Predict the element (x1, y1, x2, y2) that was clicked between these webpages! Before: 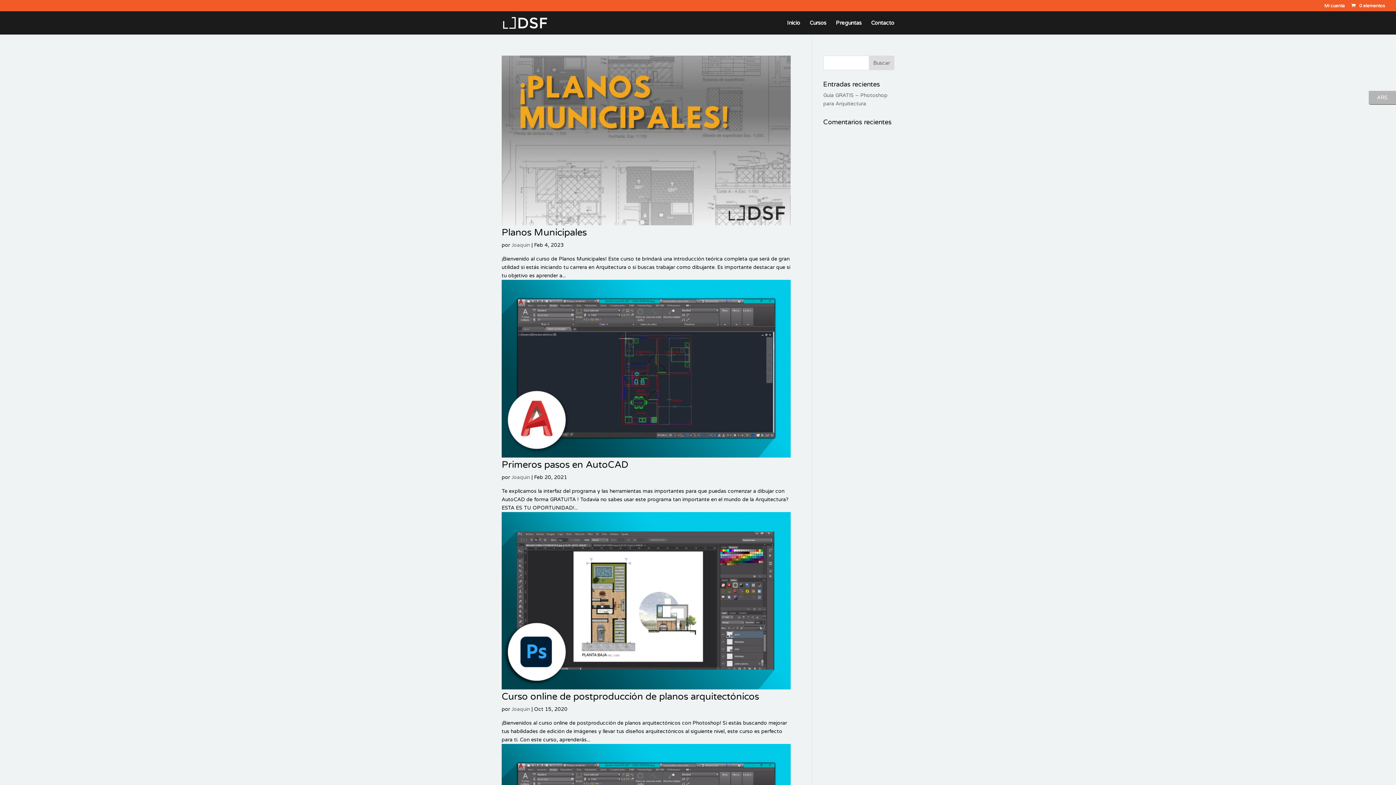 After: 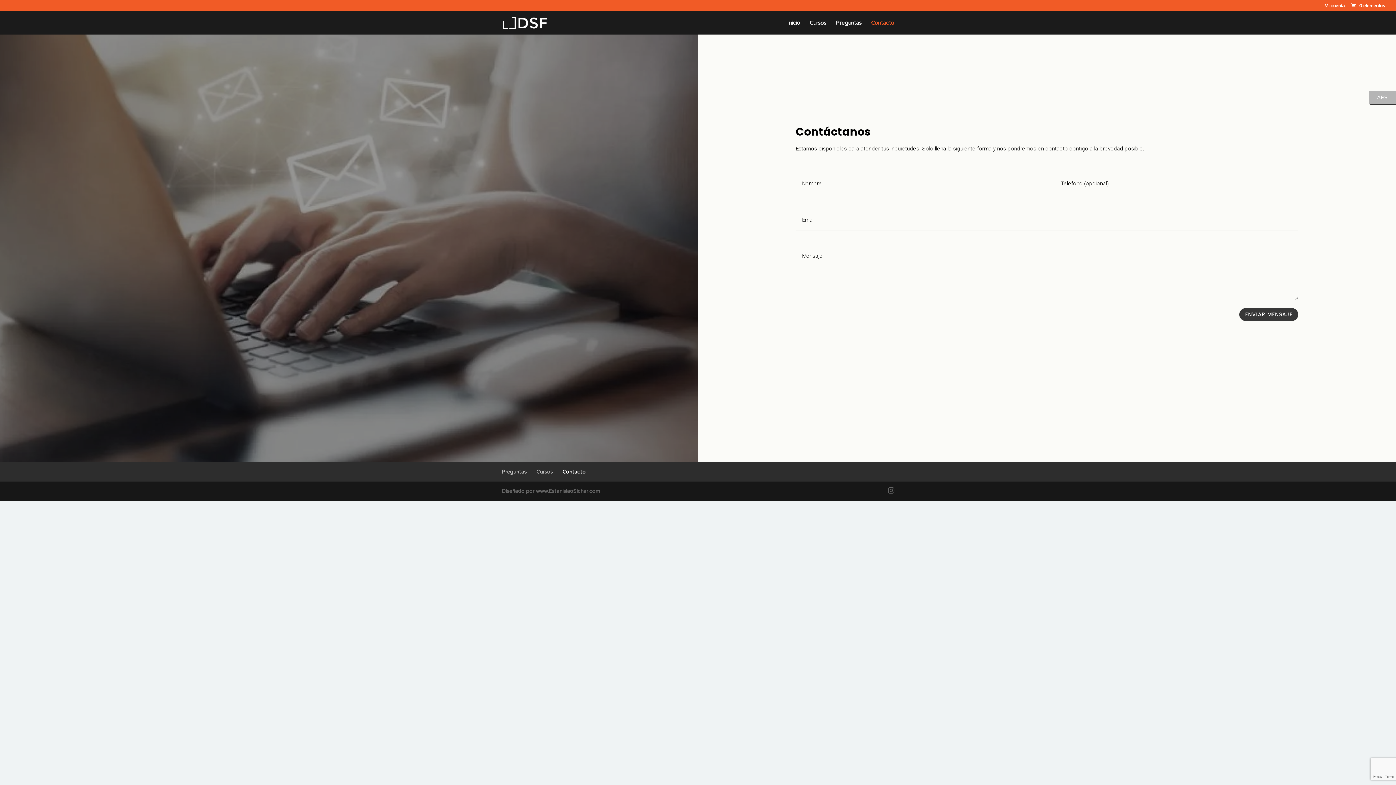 Action: bbox: (871, 20, 894, 34) label: Contacto